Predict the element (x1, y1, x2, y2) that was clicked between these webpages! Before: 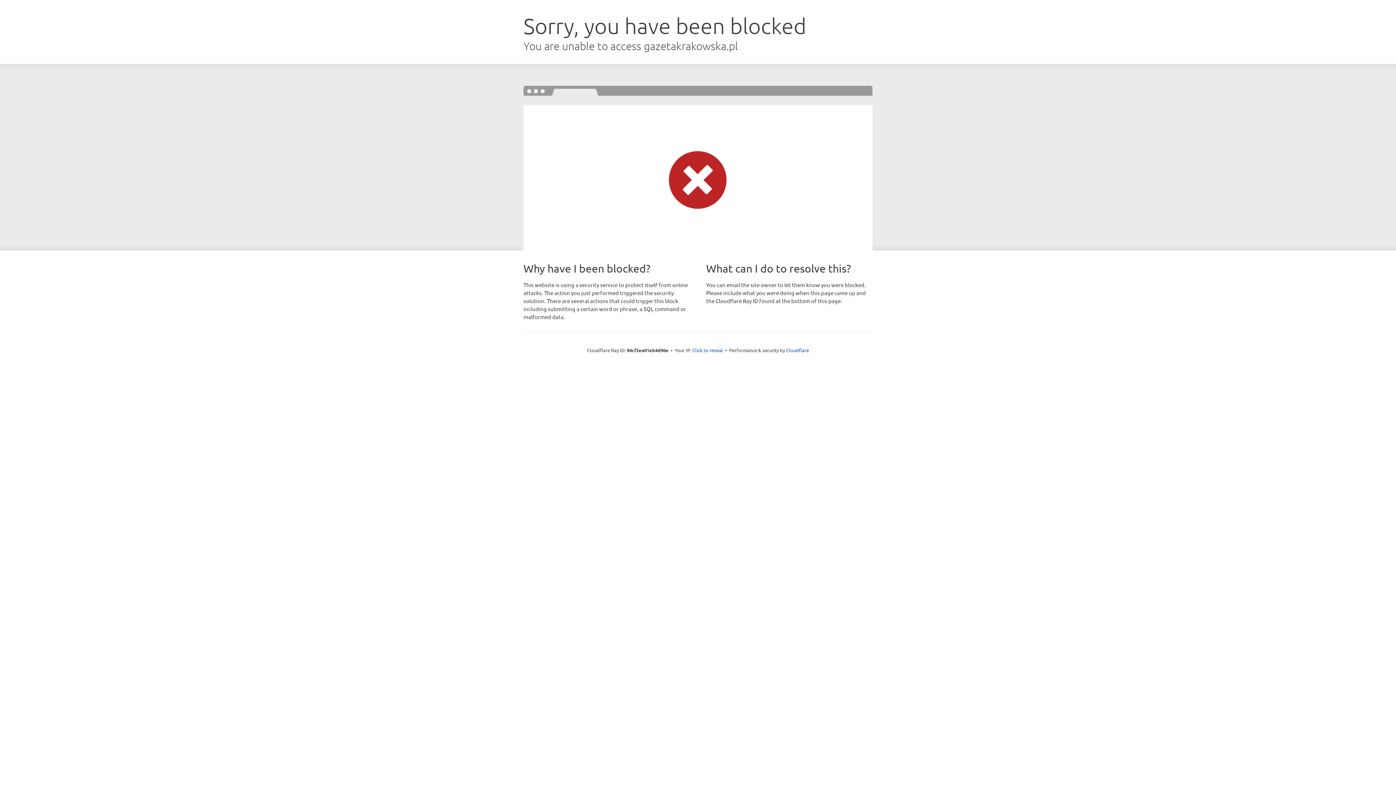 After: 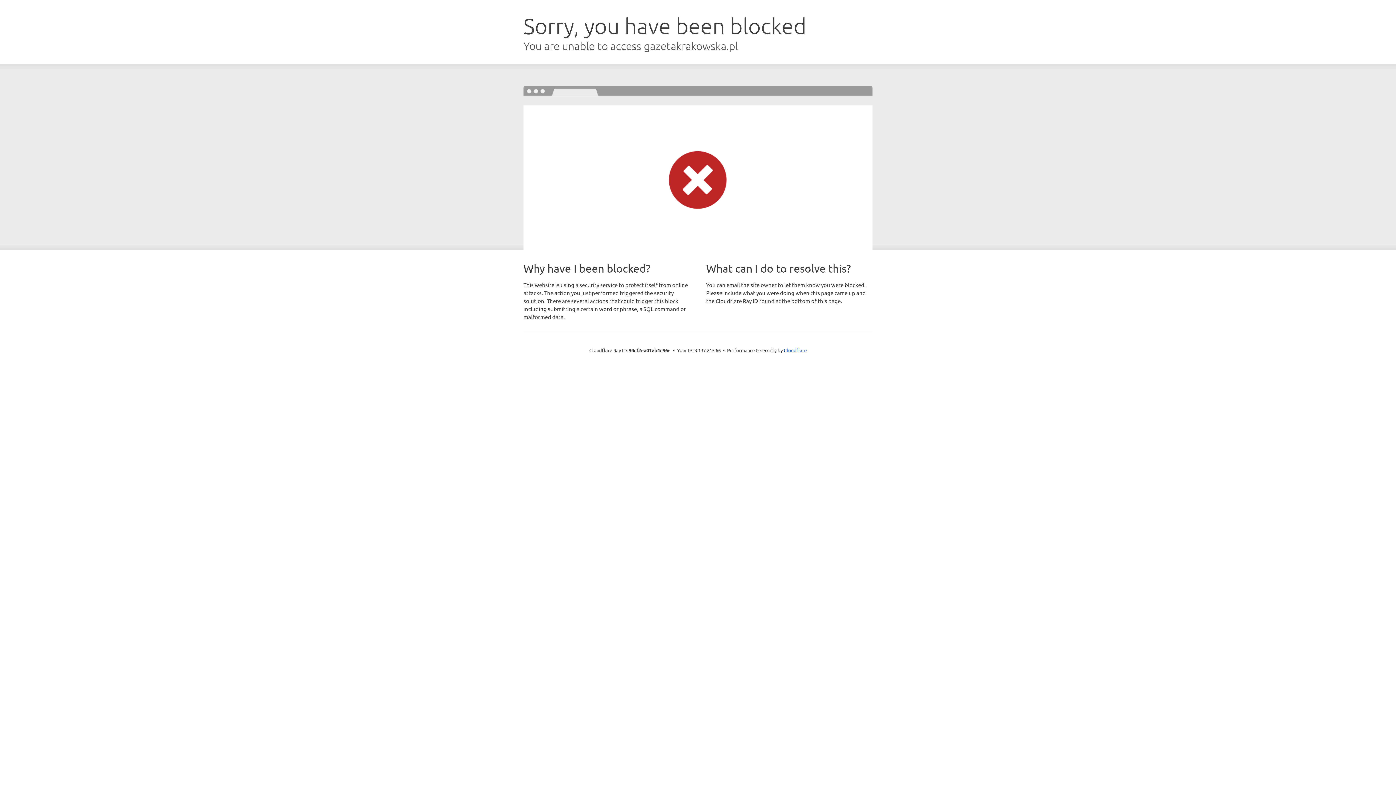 Action: label: Click to reveal bbox: (692, 346, 723, 353)